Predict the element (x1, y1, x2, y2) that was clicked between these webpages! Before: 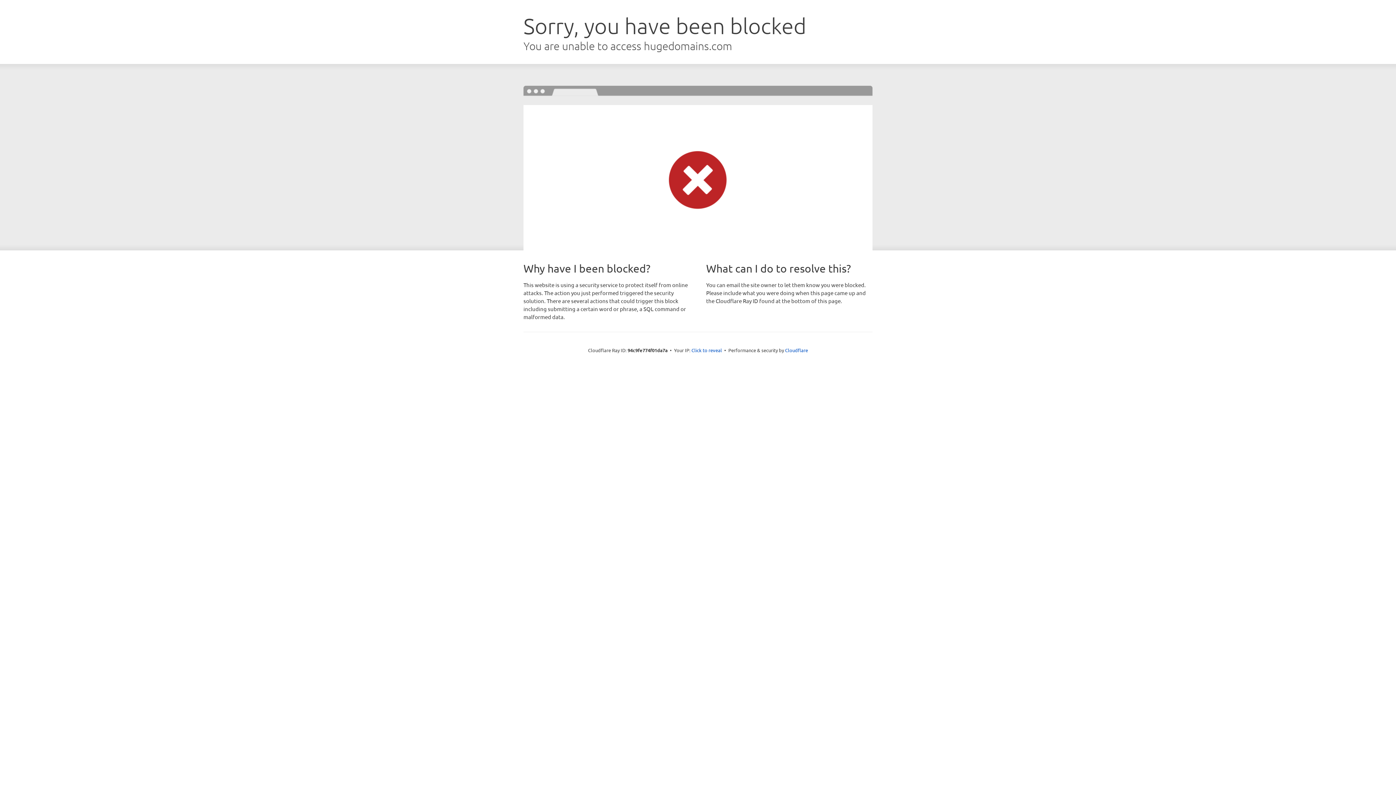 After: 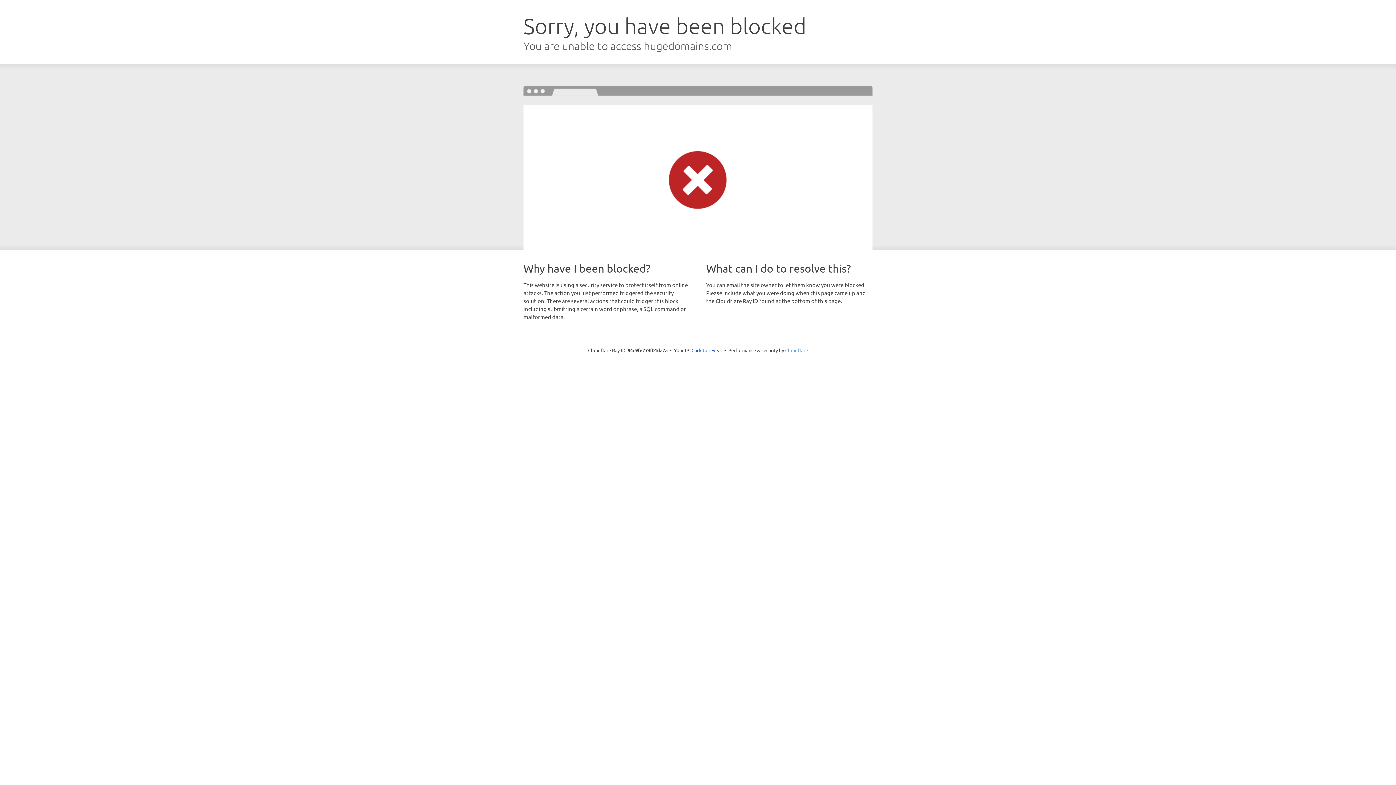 Action: label: Cloudflare bbox: (785, 347, 808, 353)